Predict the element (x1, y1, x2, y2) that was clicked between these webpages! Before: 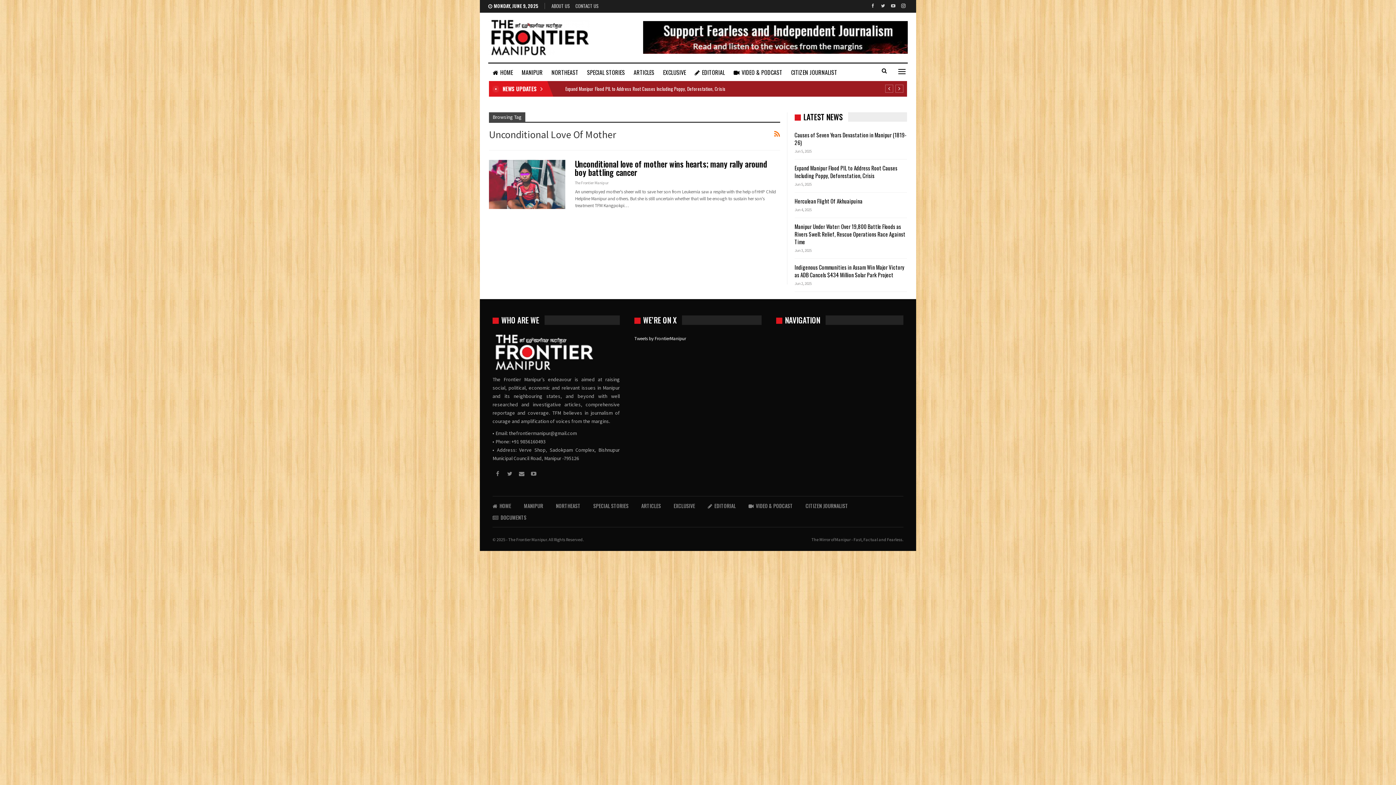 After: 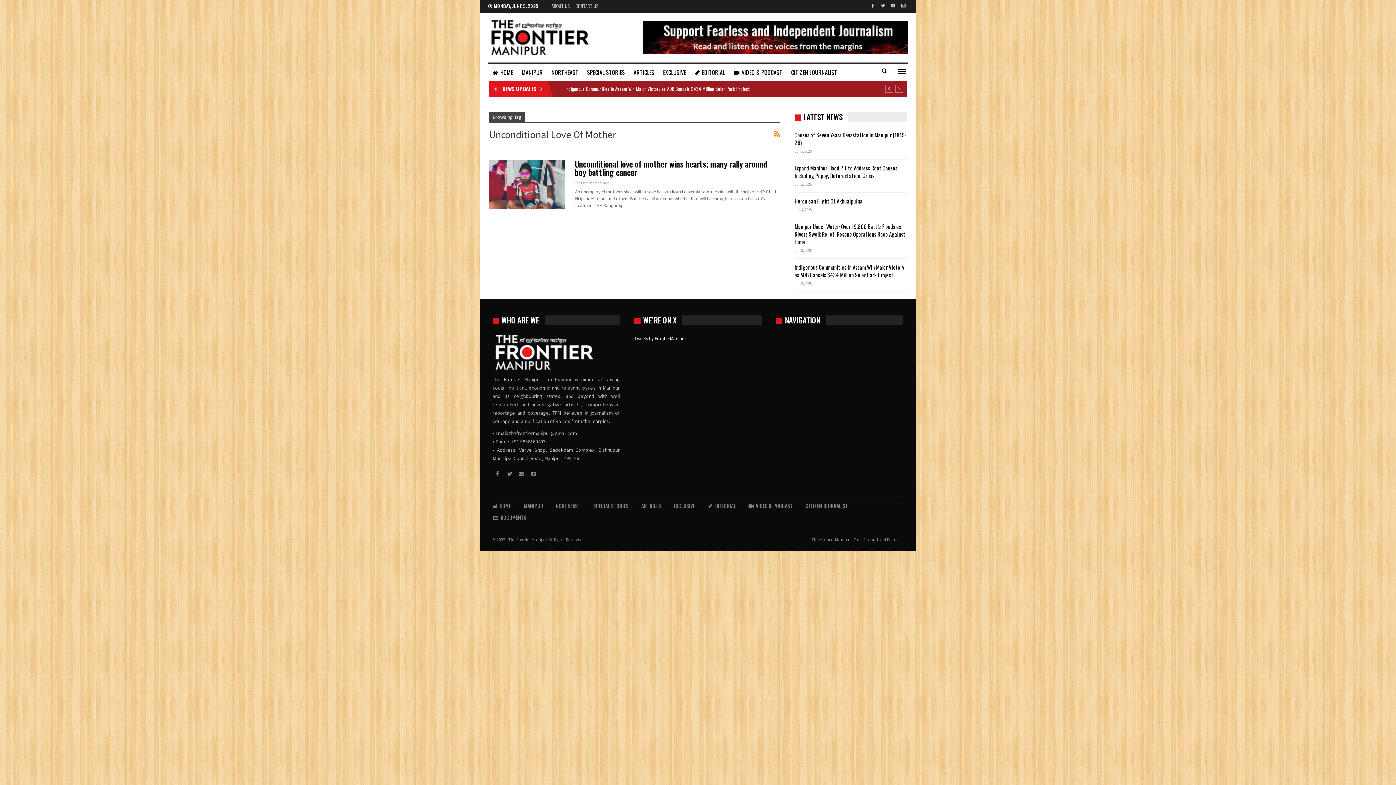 Action: bbox: (504, 469, 514, 479)